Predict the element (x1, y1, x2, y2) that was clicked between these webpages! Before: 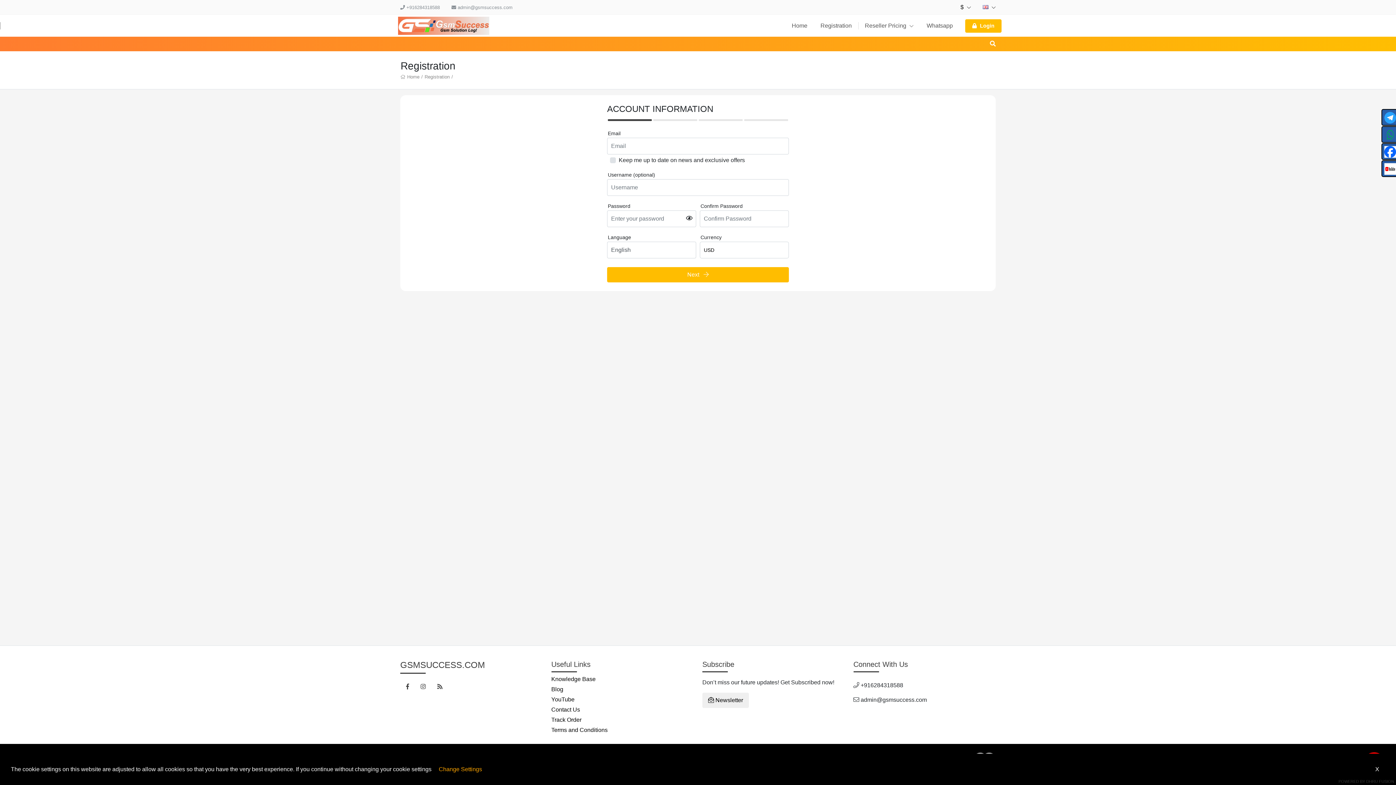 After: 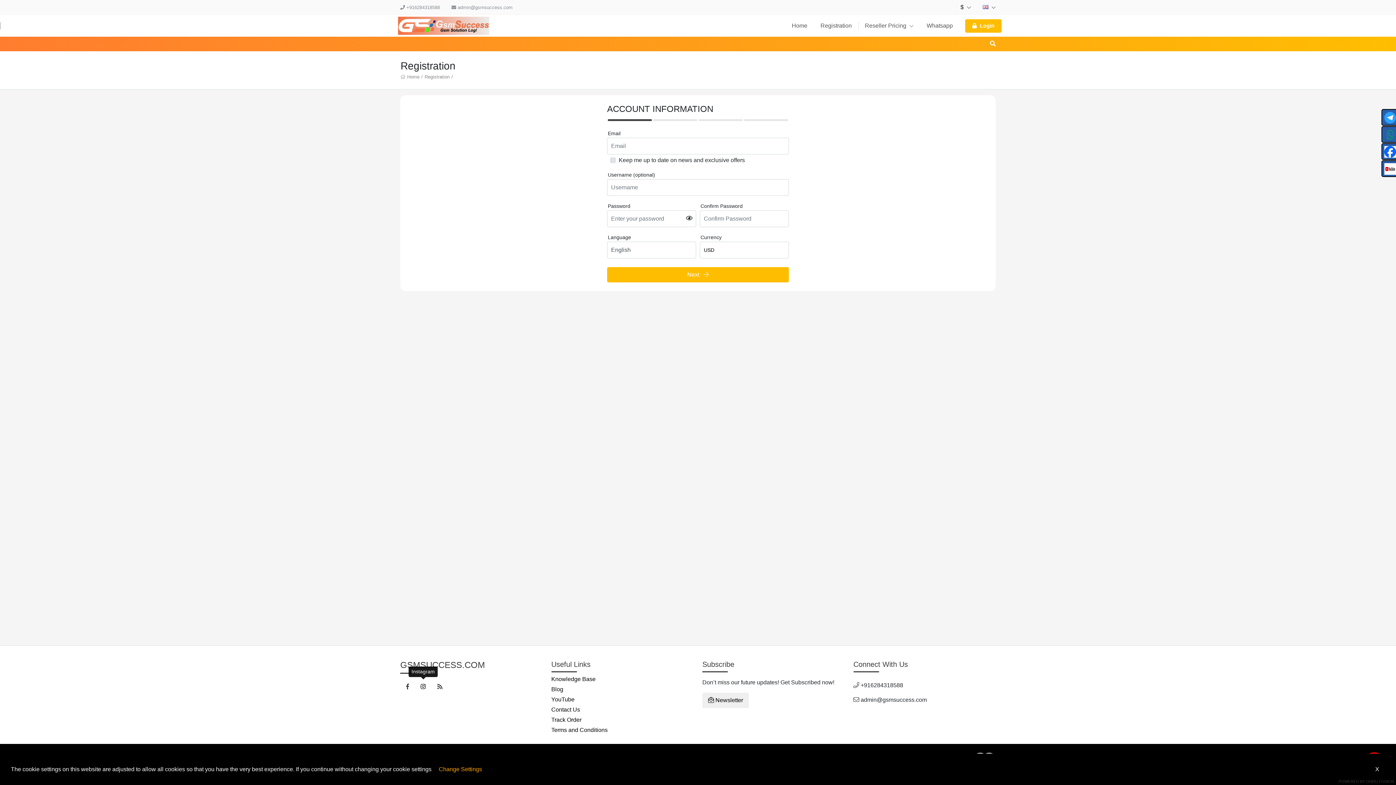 Action: bbox: (414, 680, 431, 694)